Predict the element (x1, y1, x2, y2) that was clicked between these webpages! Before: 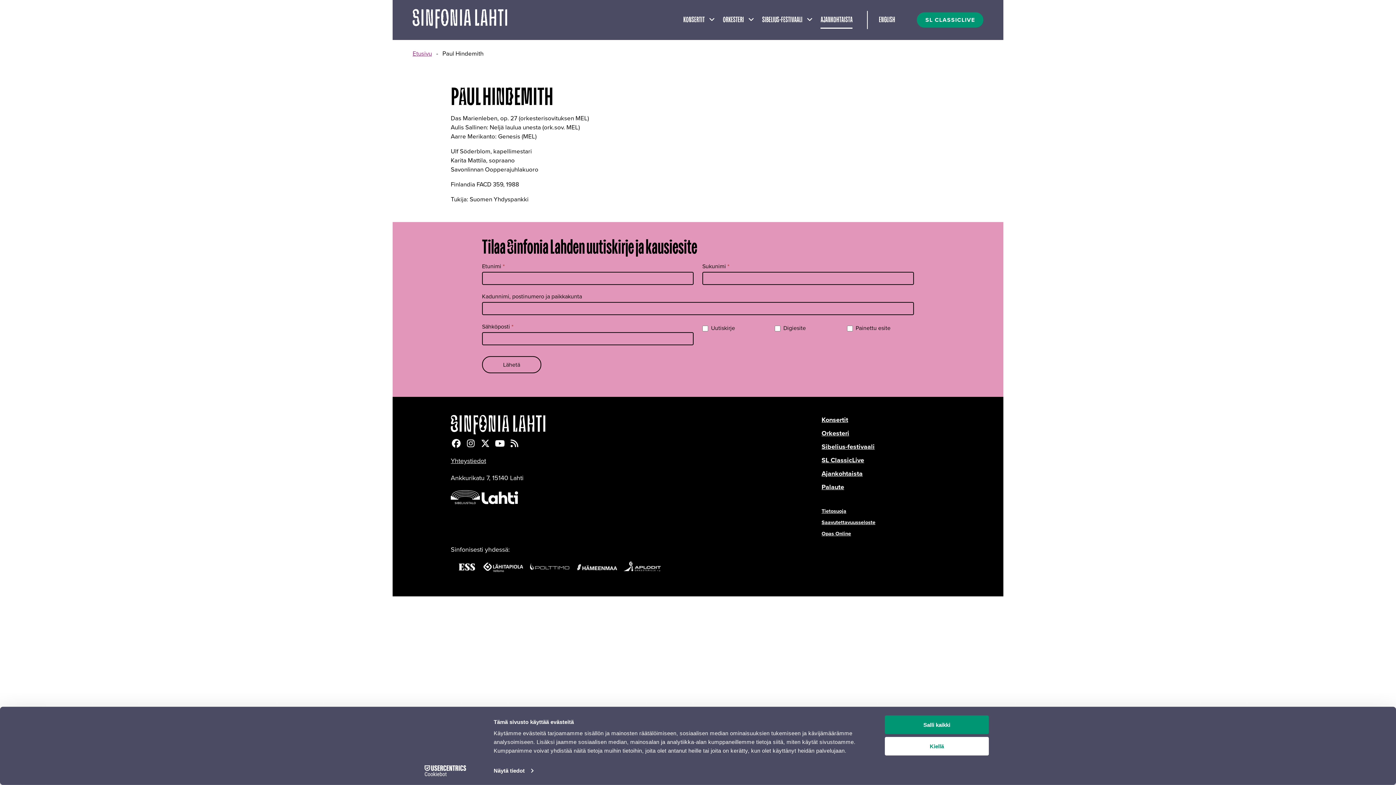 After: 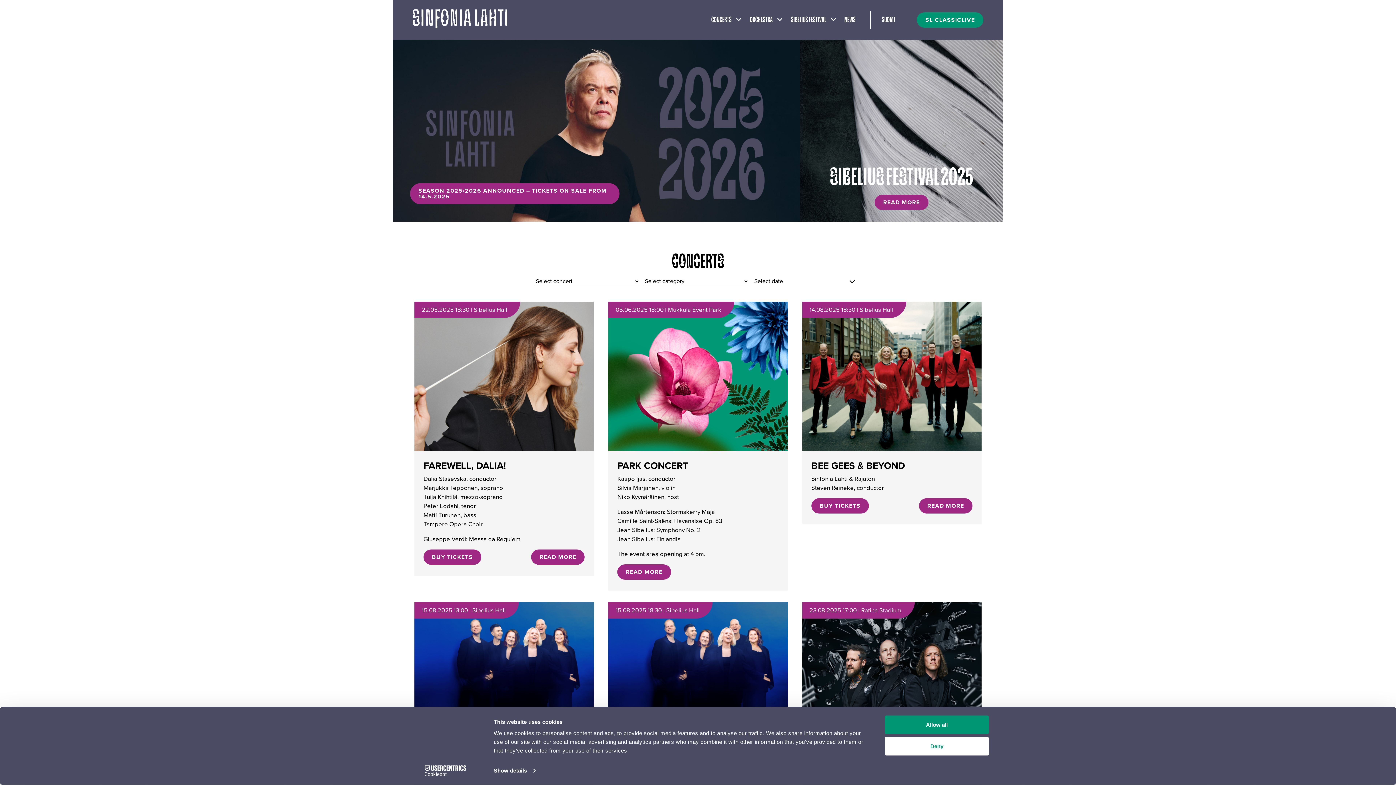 Action: bbox: (879, 10, 895, 29) label: ENGLISH